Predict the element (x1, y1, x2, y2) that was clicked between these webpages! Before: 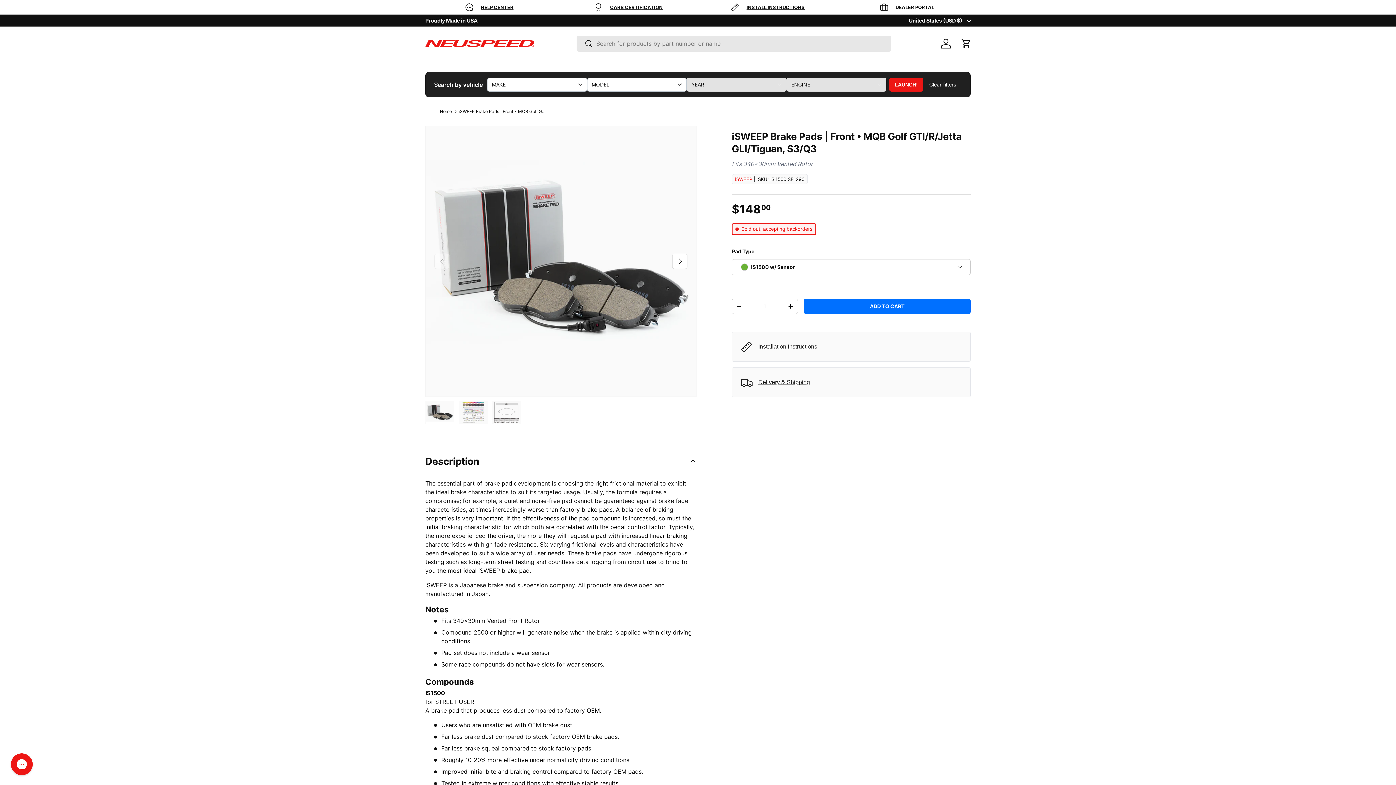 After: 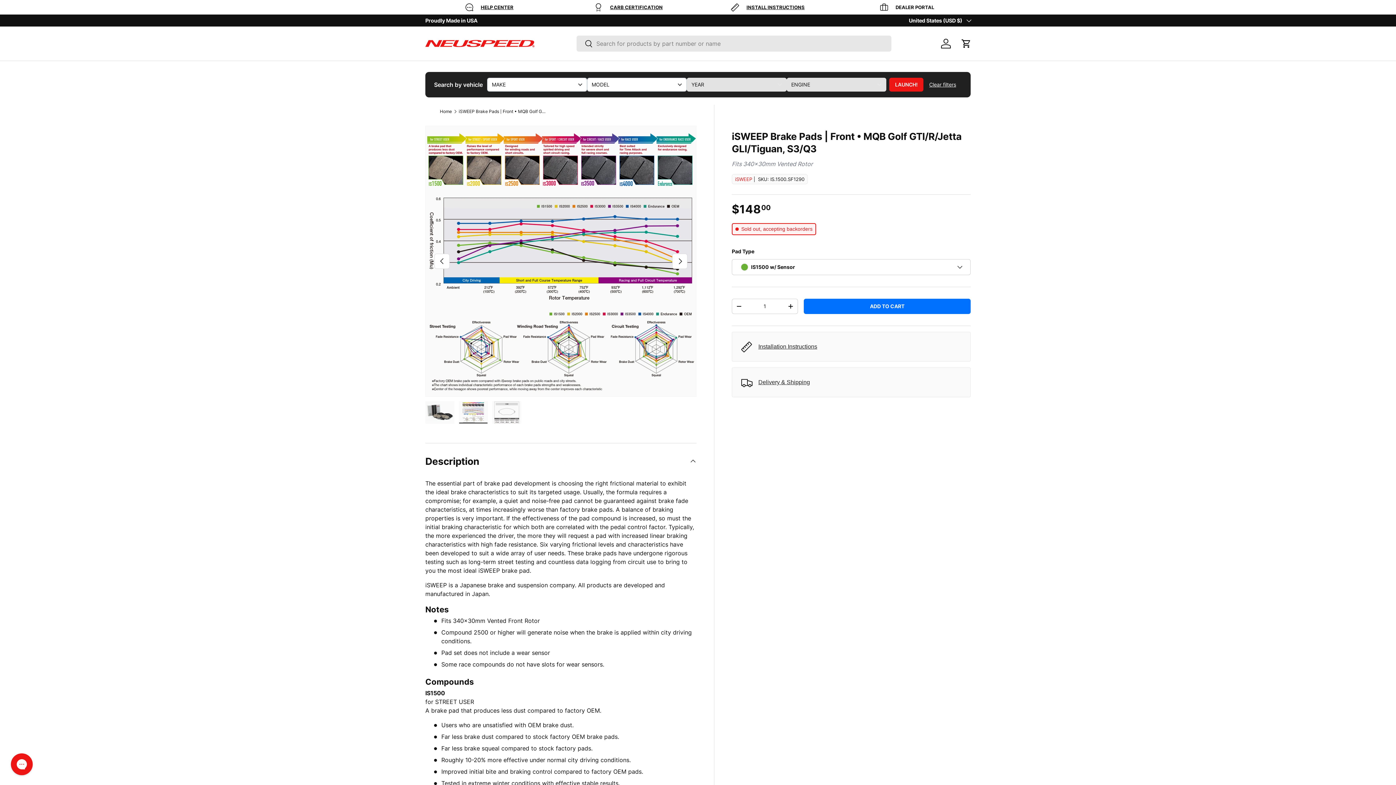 Action: bbox: (672, 253, 687, 269) label: NEXT